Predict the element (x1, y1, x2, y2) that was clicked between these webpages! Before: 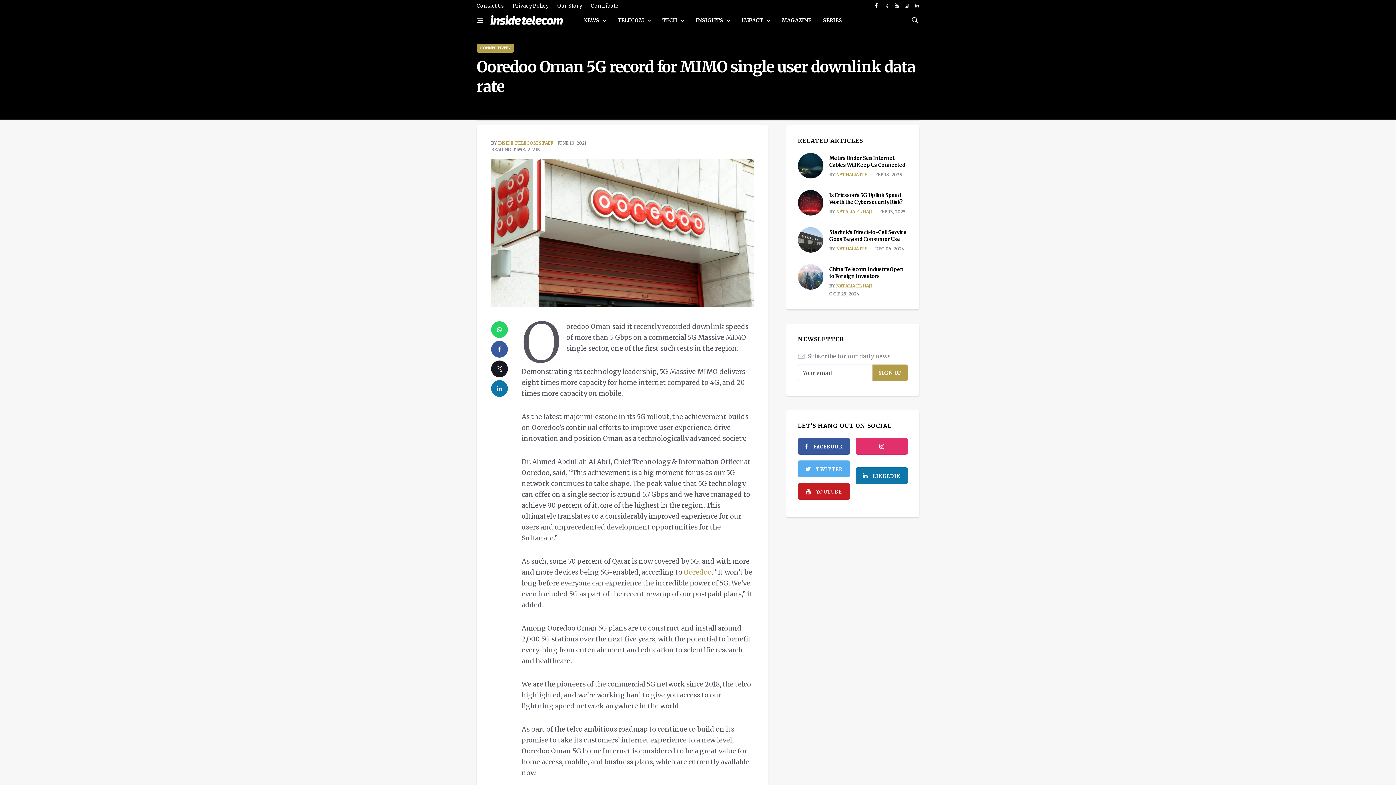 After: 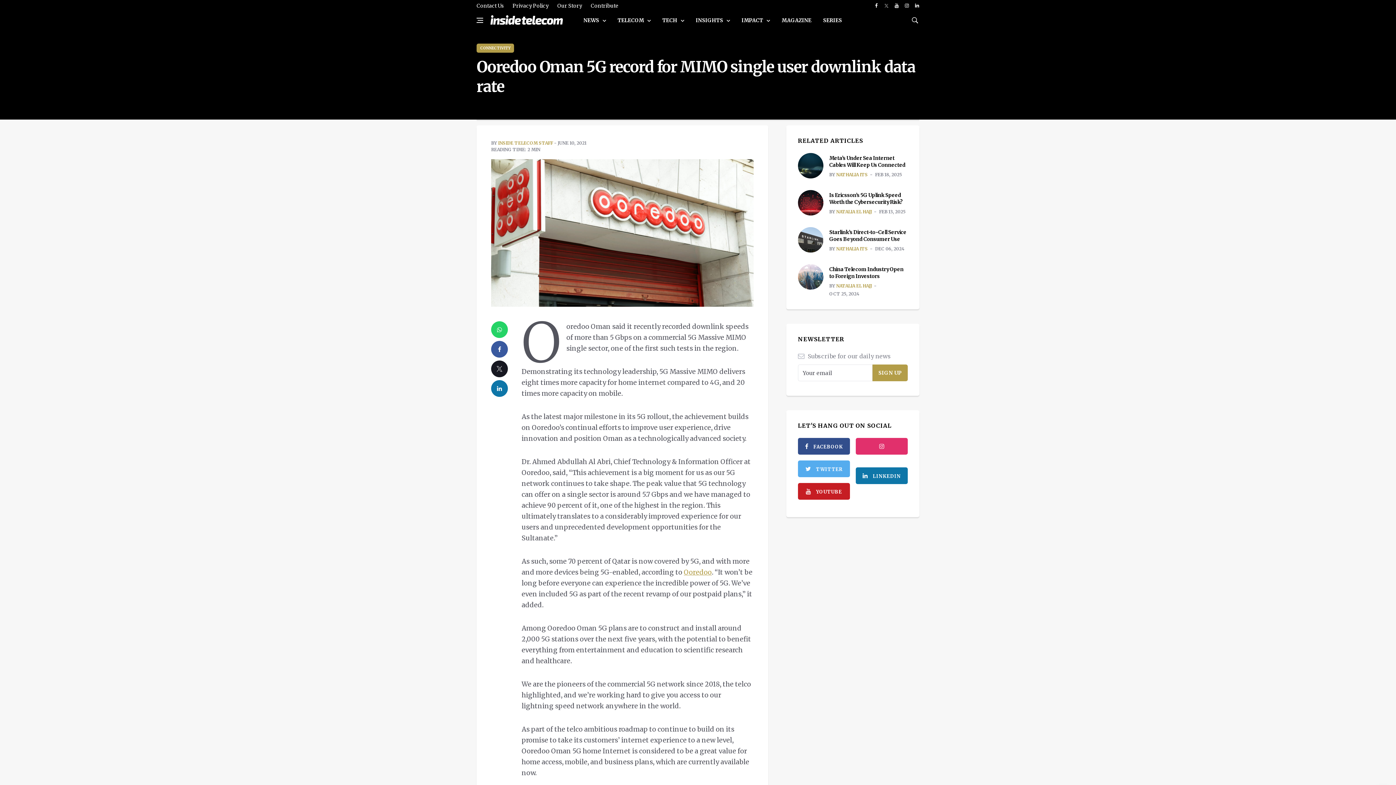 Action: bbox: (798, 438, 850, 454) label: facebook